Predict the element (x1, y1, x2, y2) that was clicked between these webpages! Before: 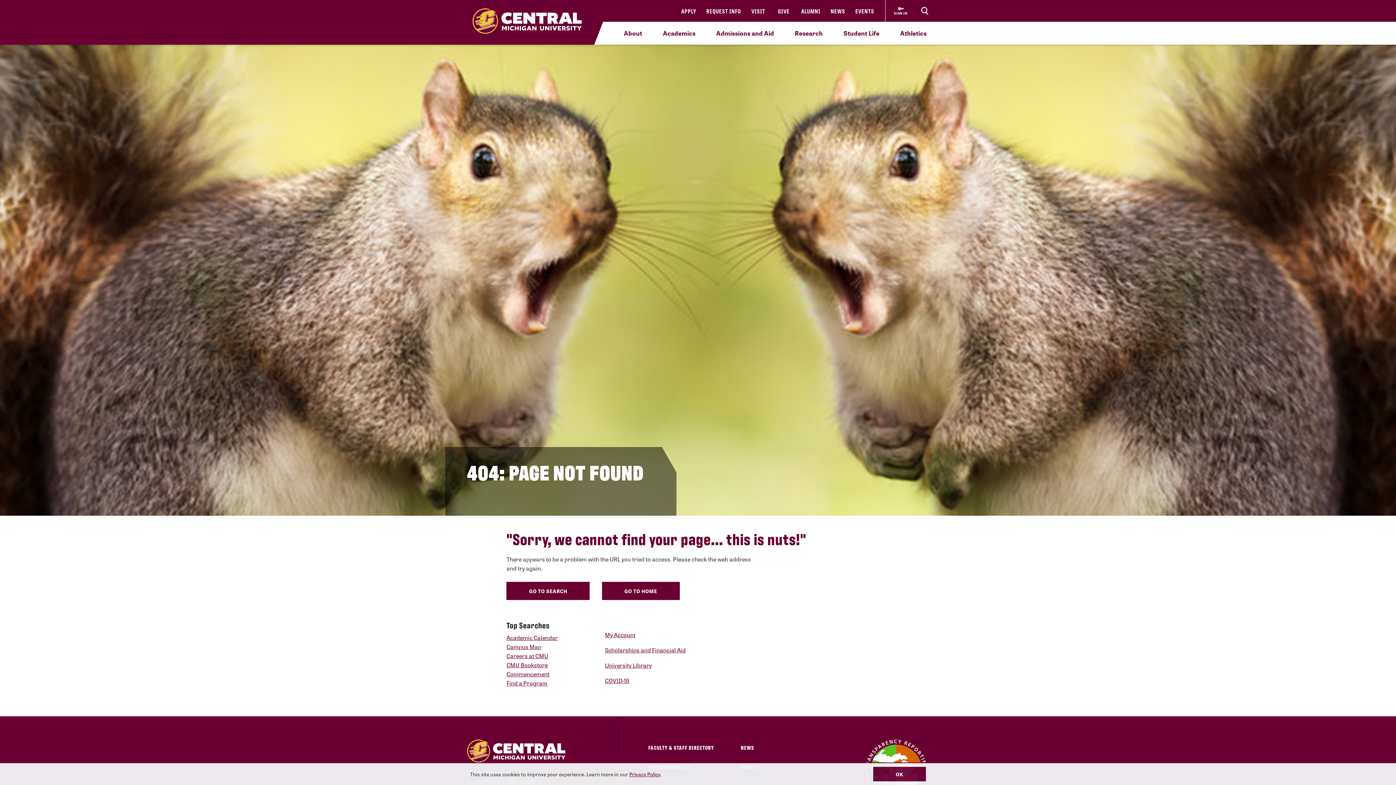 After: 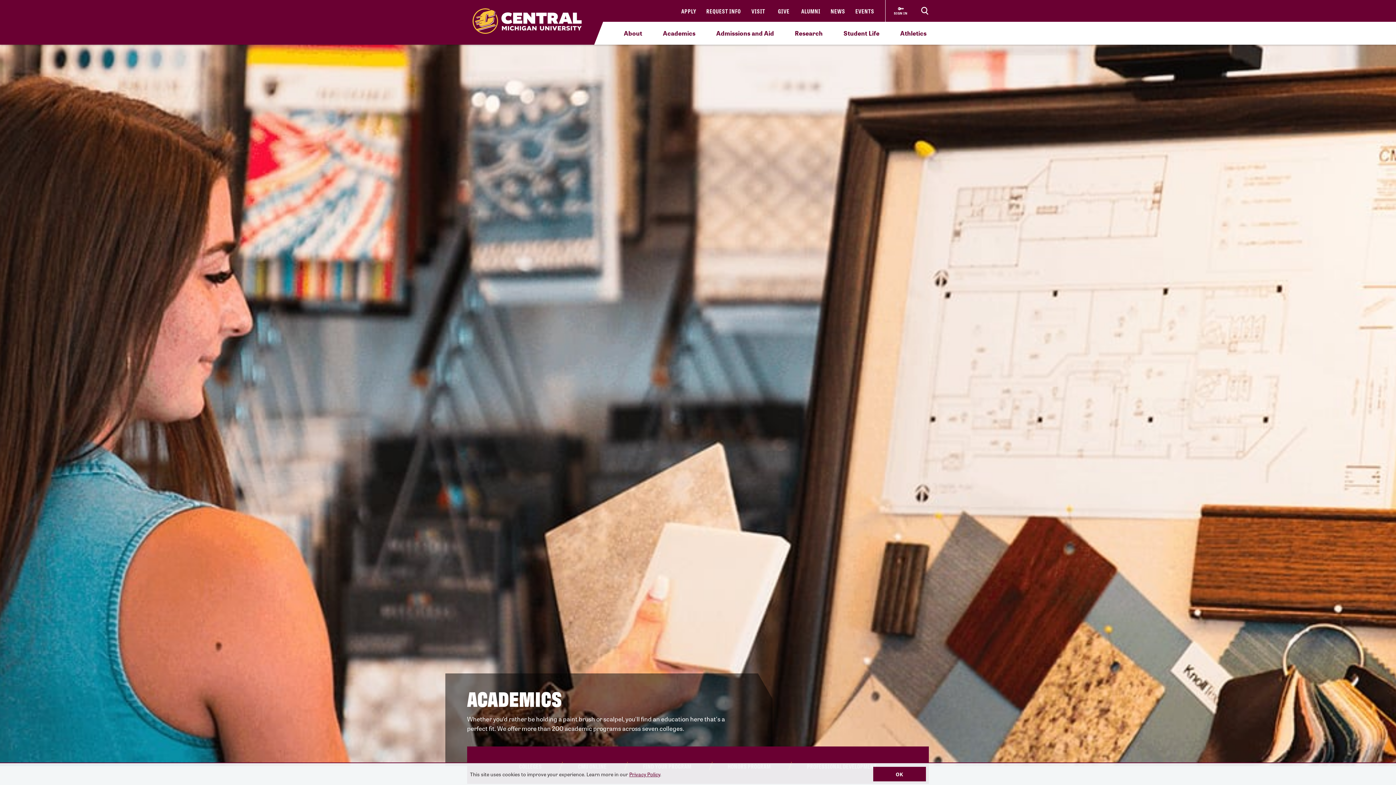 Action: bbox: (659, 21, 699, 44) label: Academics